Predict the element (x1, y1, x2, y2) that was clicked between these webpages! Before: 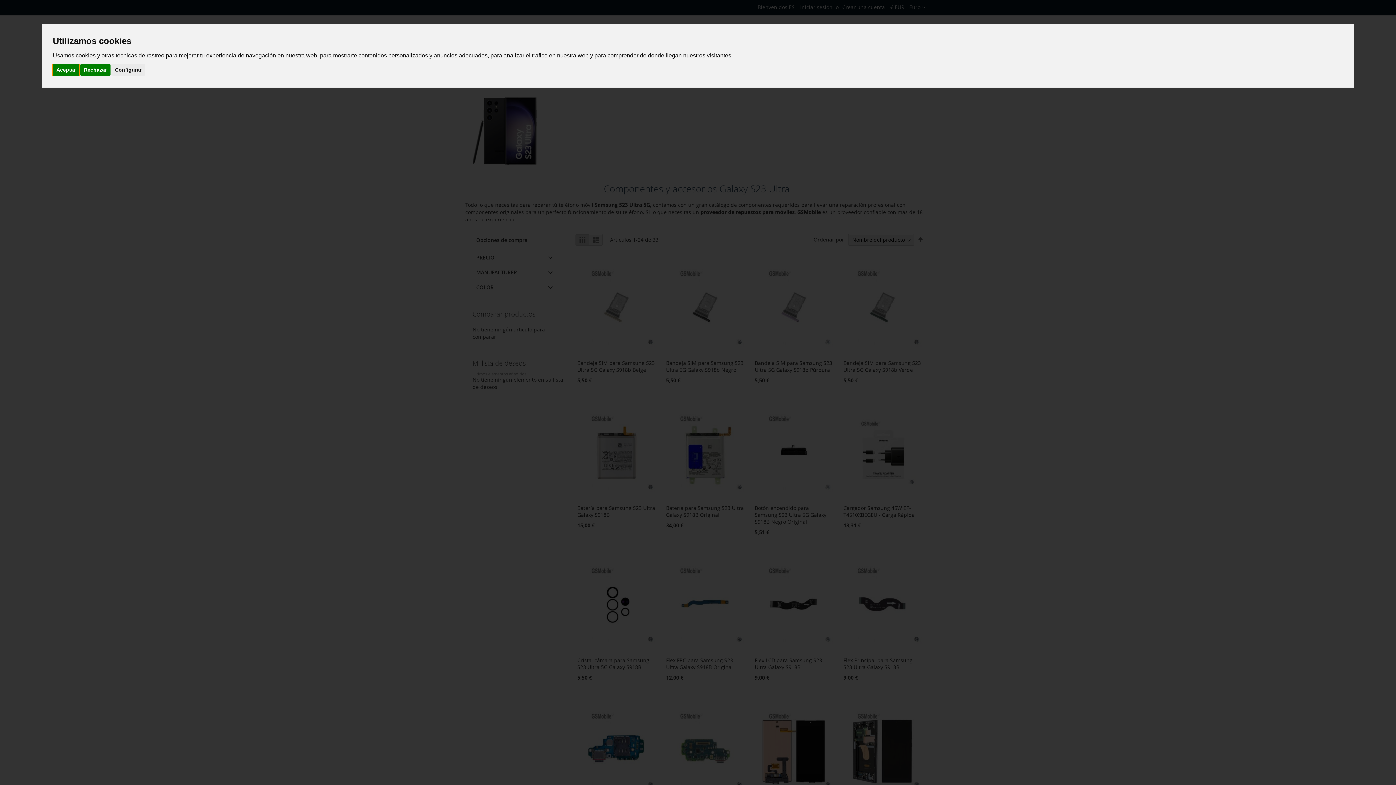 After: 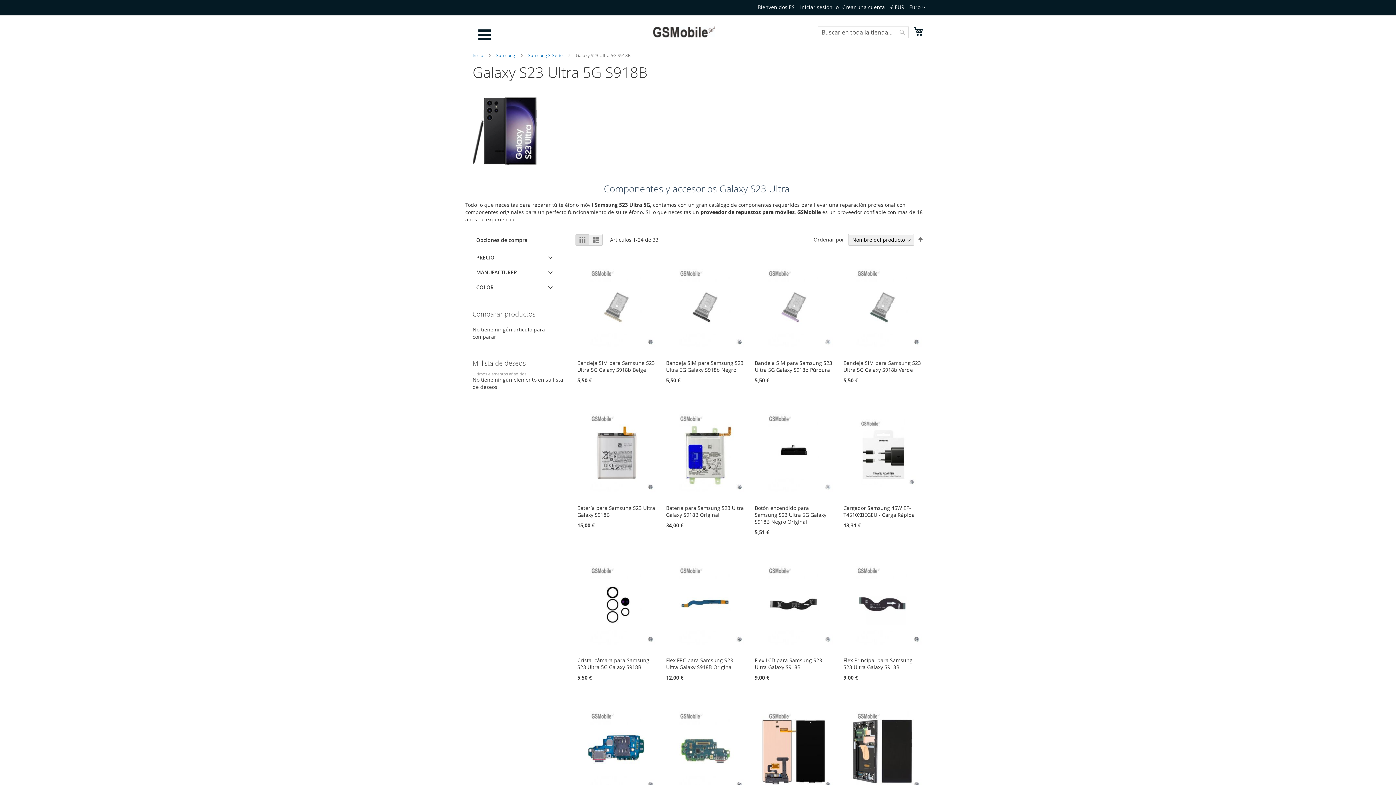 Action: label: Aceptar bbox: (52, 64, 79, 75)